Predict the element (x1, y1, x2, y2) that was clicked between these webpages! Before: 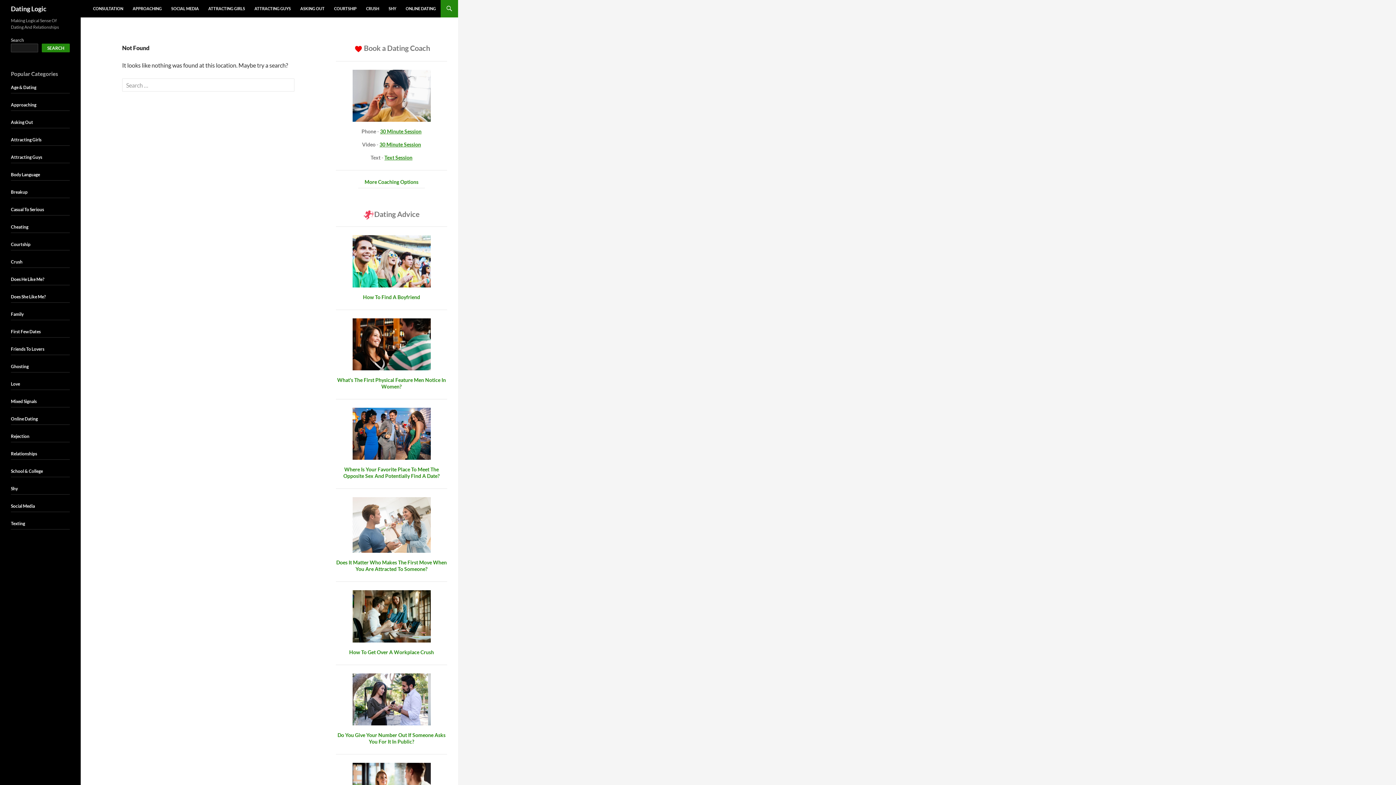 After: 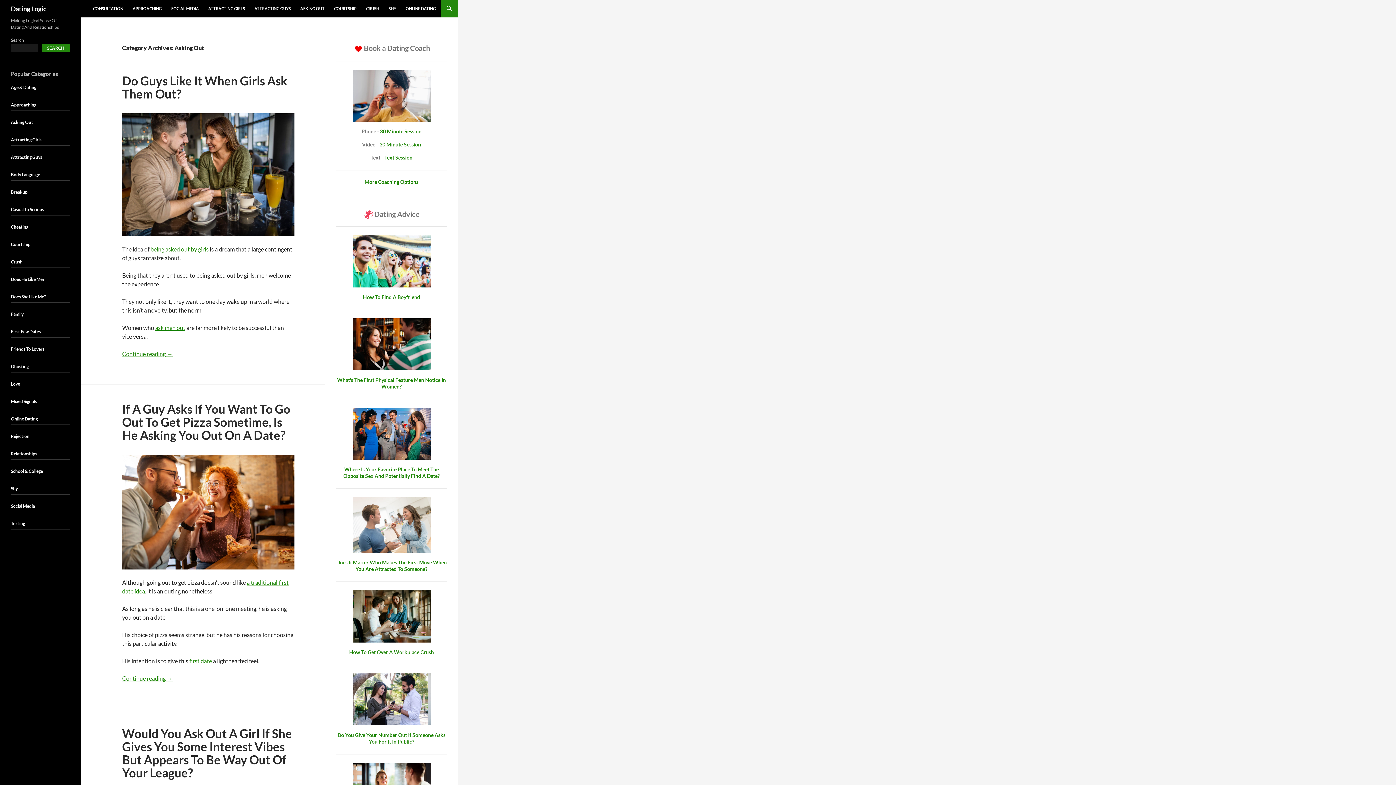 Action: label: Asking Out bbox: (10, 119, 33, 125)